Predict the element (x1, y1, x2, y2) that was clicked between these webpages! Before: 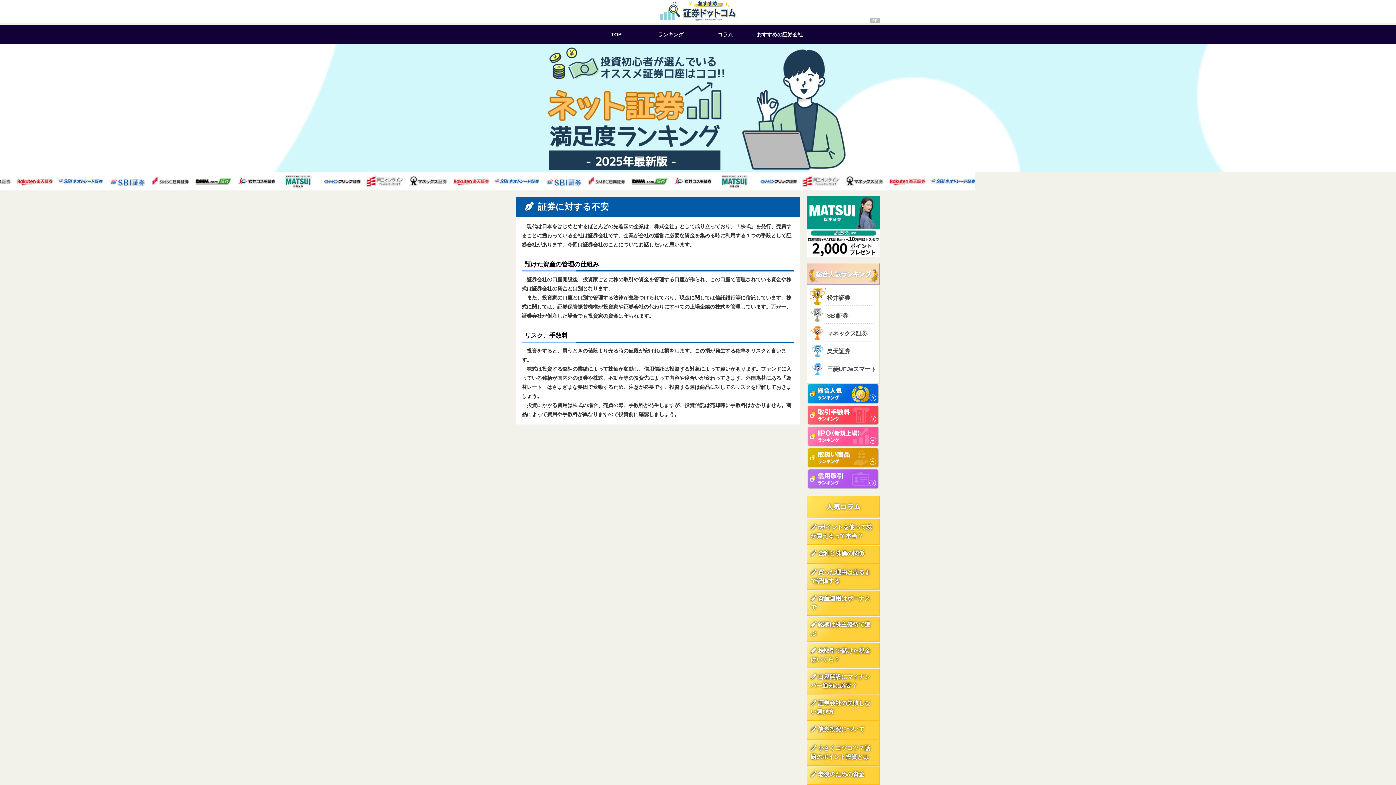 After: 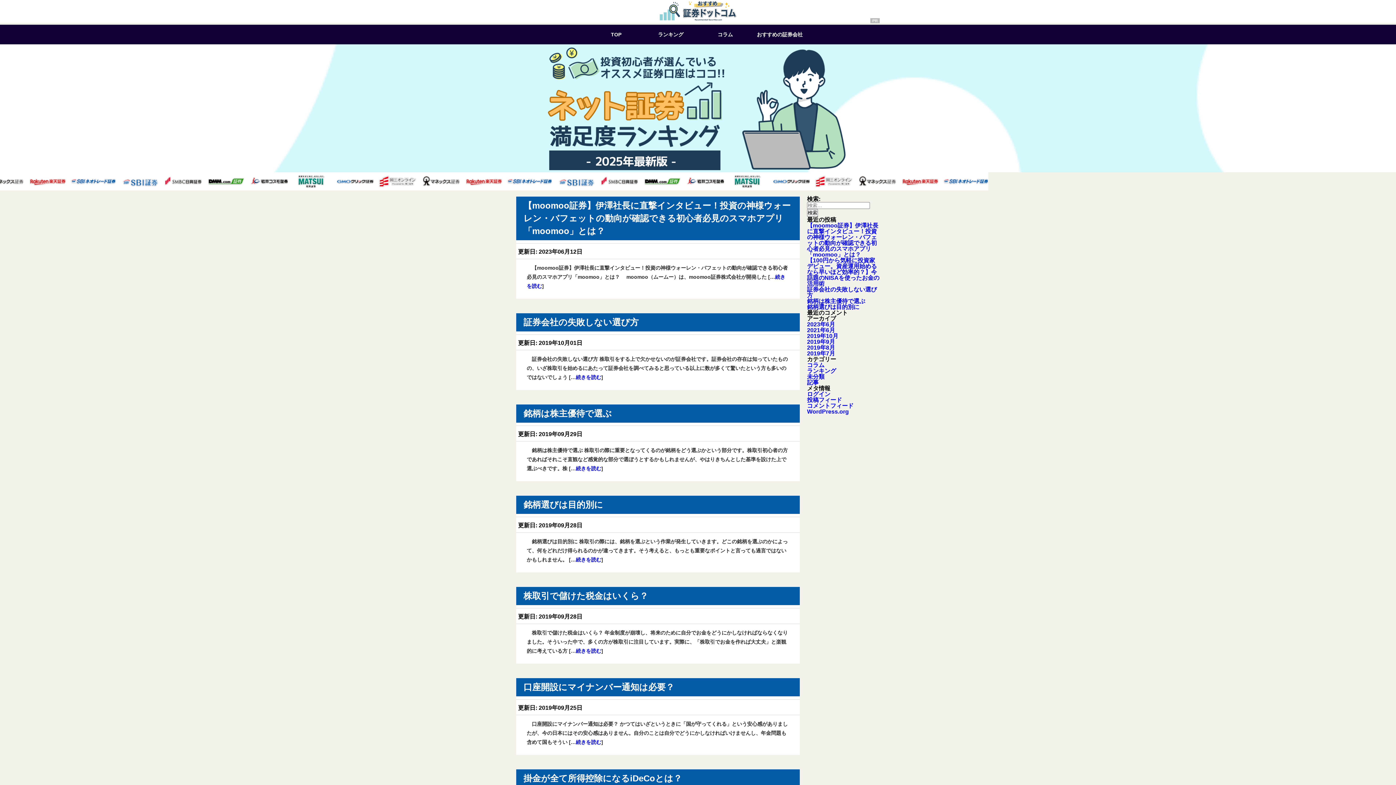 Action: label: コラム bbox: (698, 24, 752, 44)